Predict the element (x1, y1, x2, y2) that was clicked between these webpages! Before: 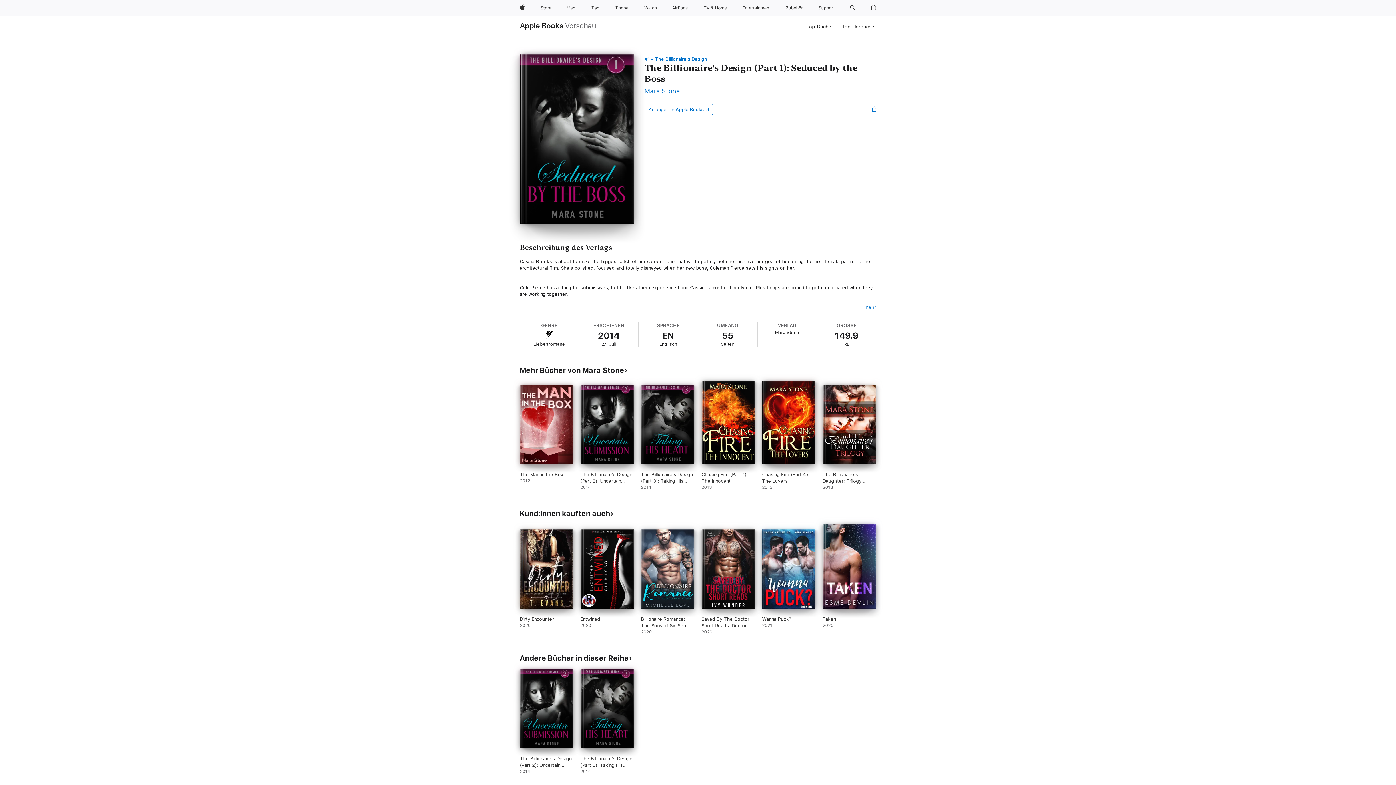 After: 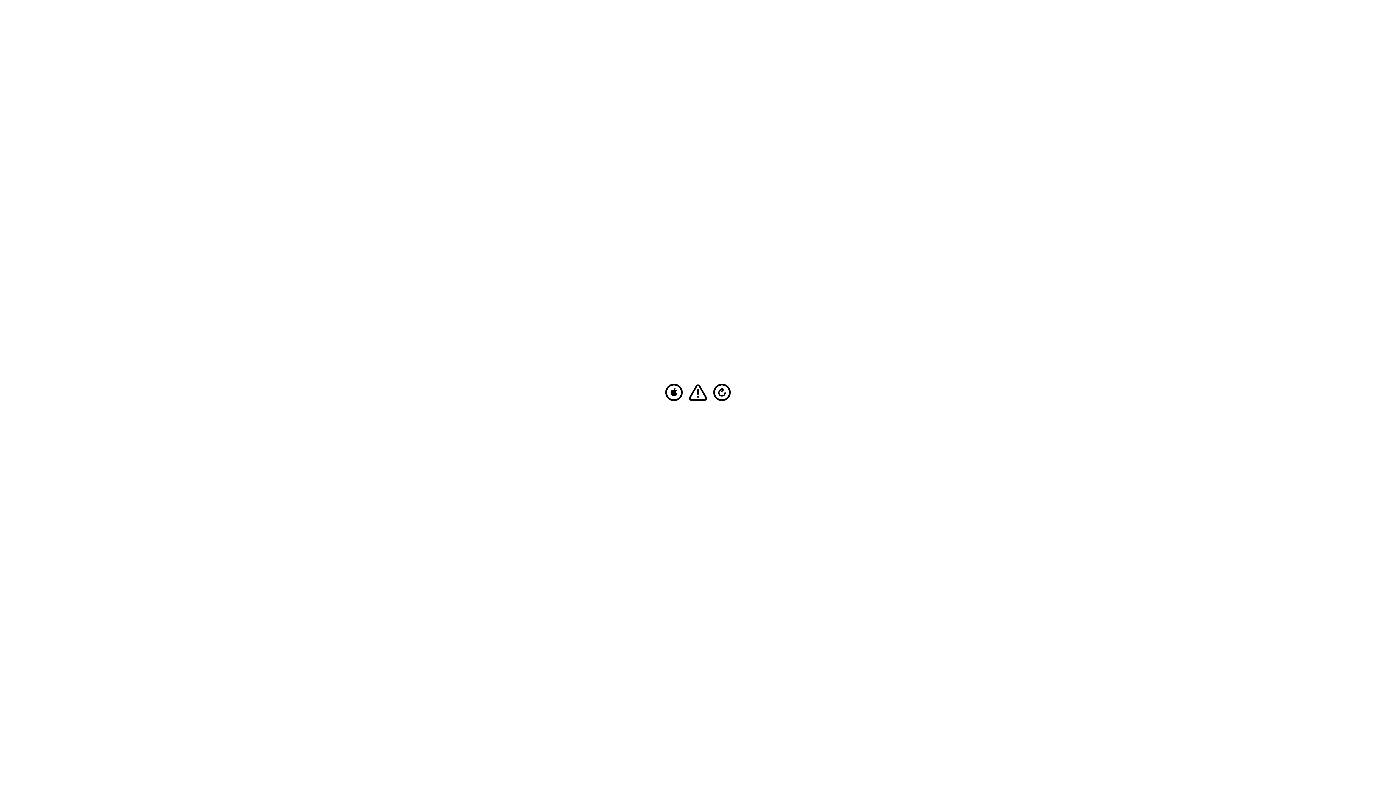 Action: label: iPad bbox: (587, 0, 602, 16)